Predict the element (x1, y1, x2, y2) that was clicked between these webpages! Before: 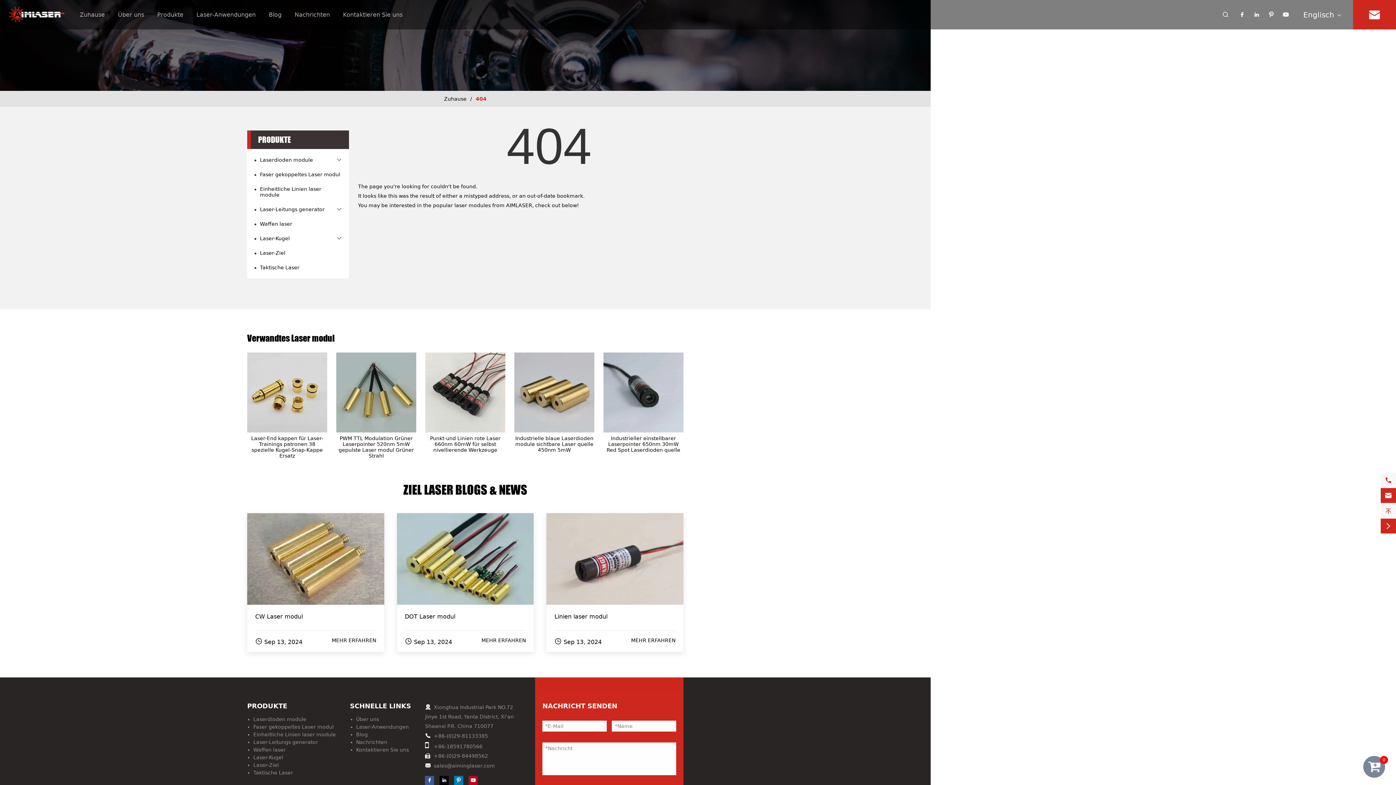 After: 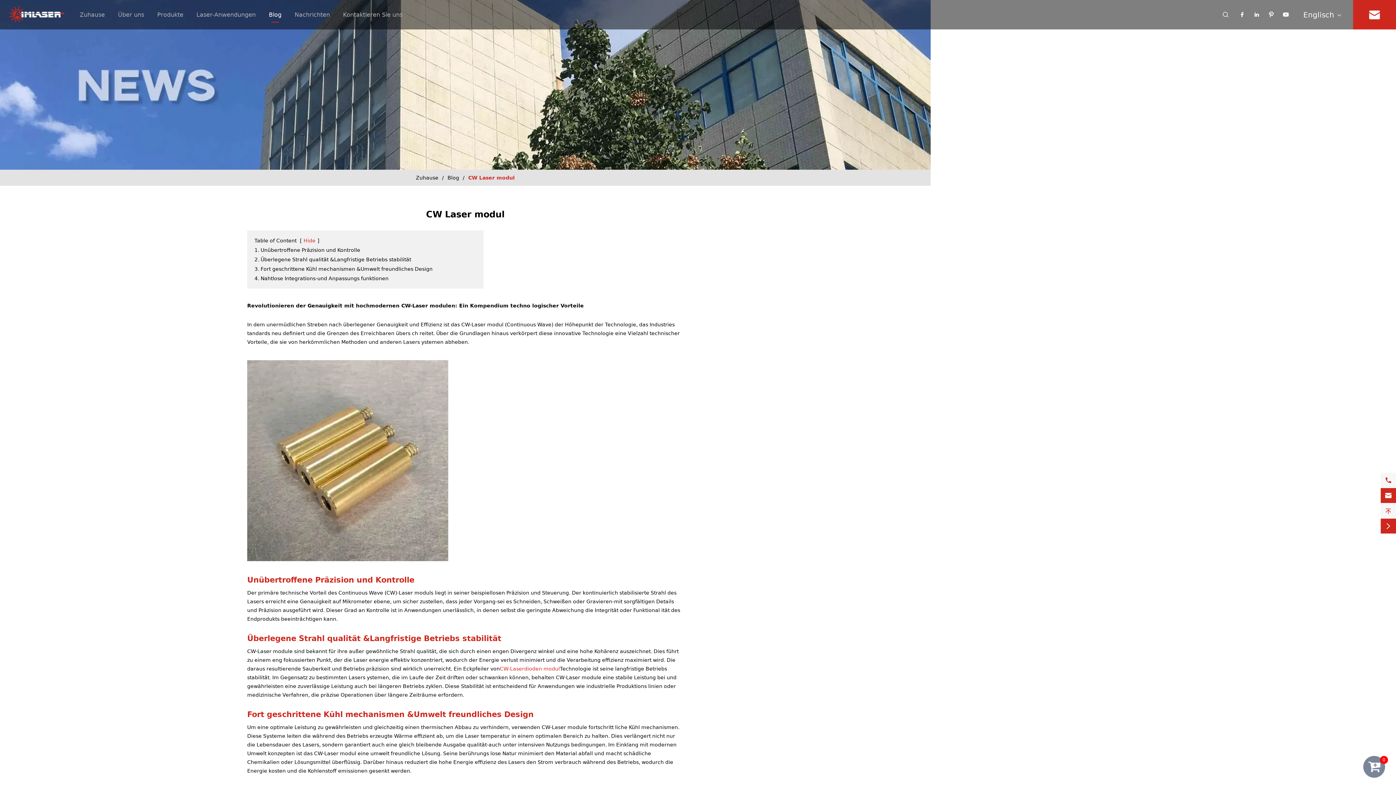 Action: label: CW Laser modul bbox: (255, 613, 302, 620)